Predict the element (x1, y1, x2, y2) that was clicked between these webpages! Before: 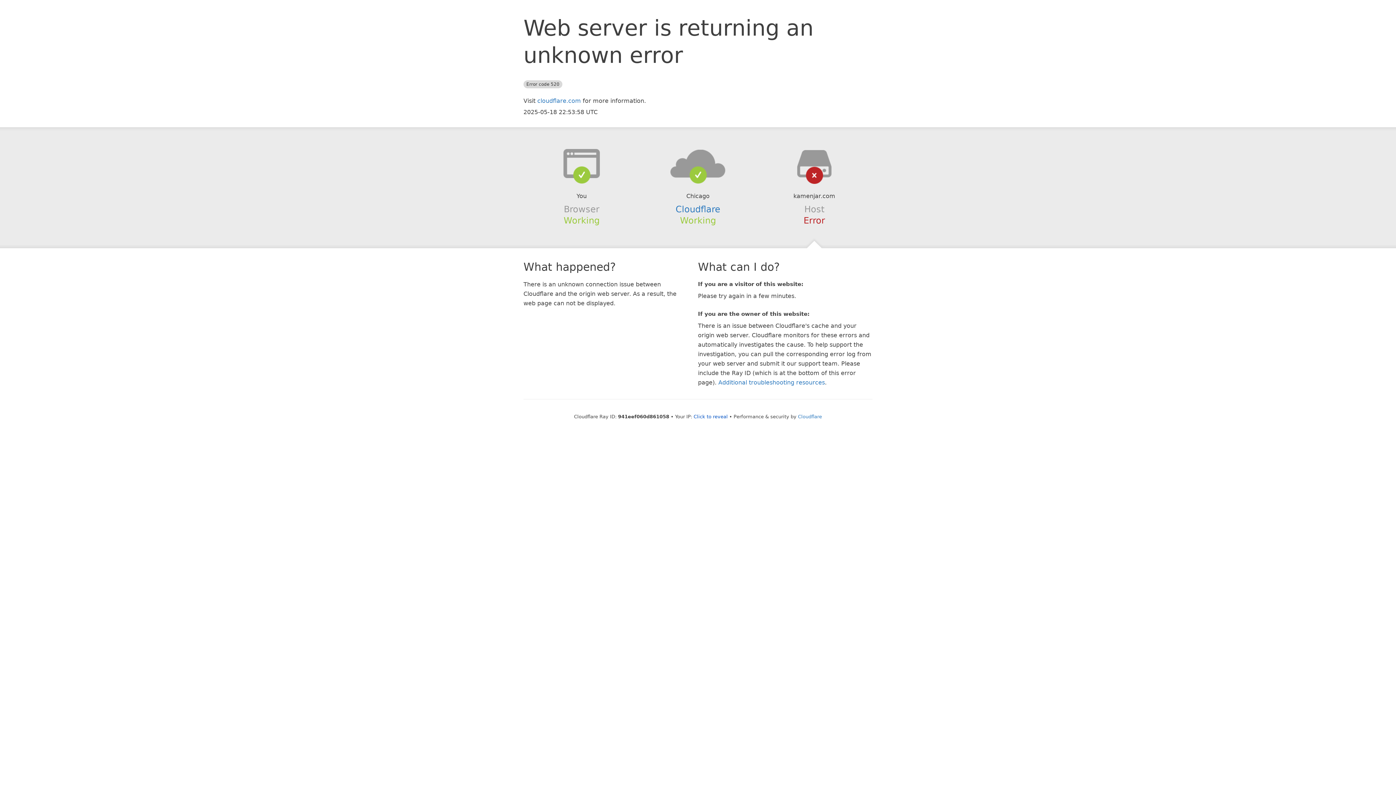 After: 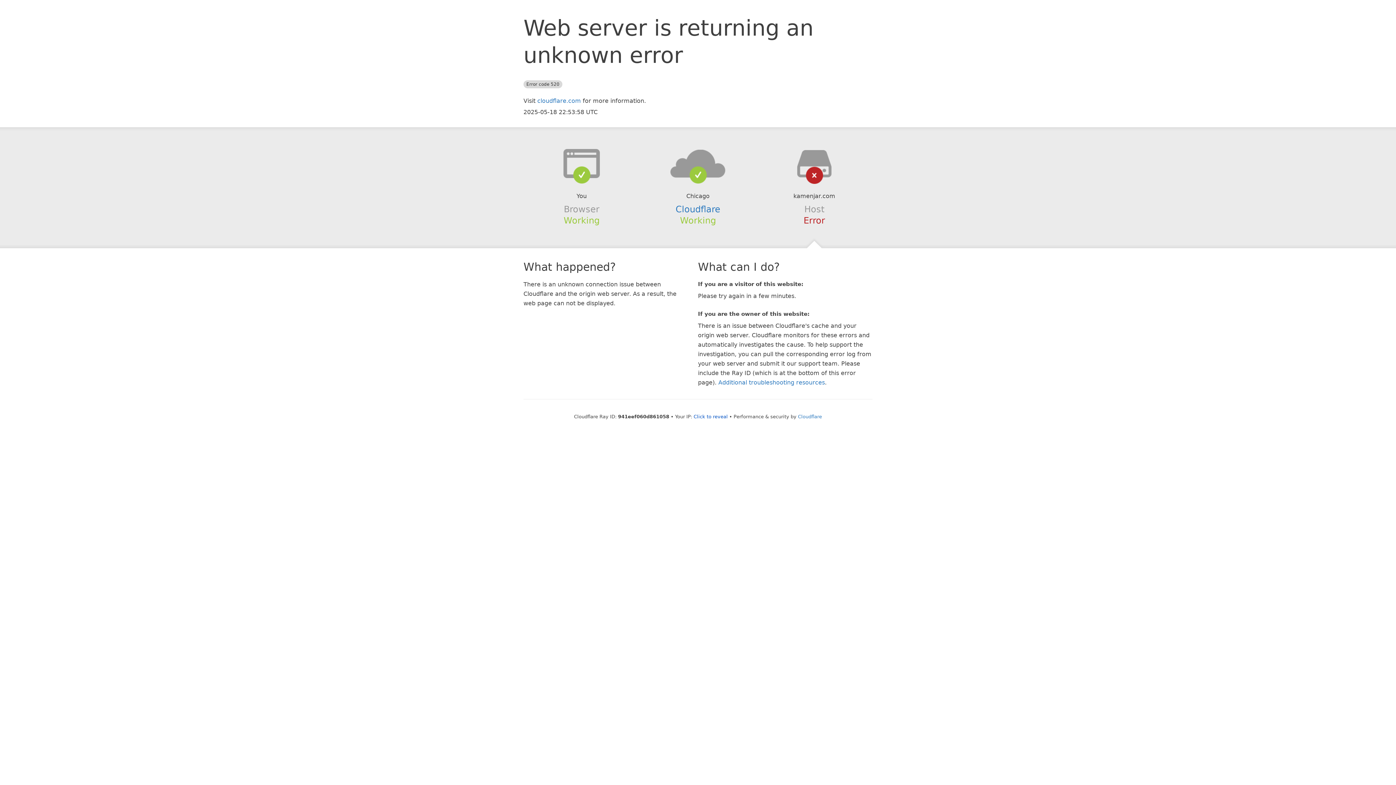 Action: bbox: (639, 148, 756, 178)